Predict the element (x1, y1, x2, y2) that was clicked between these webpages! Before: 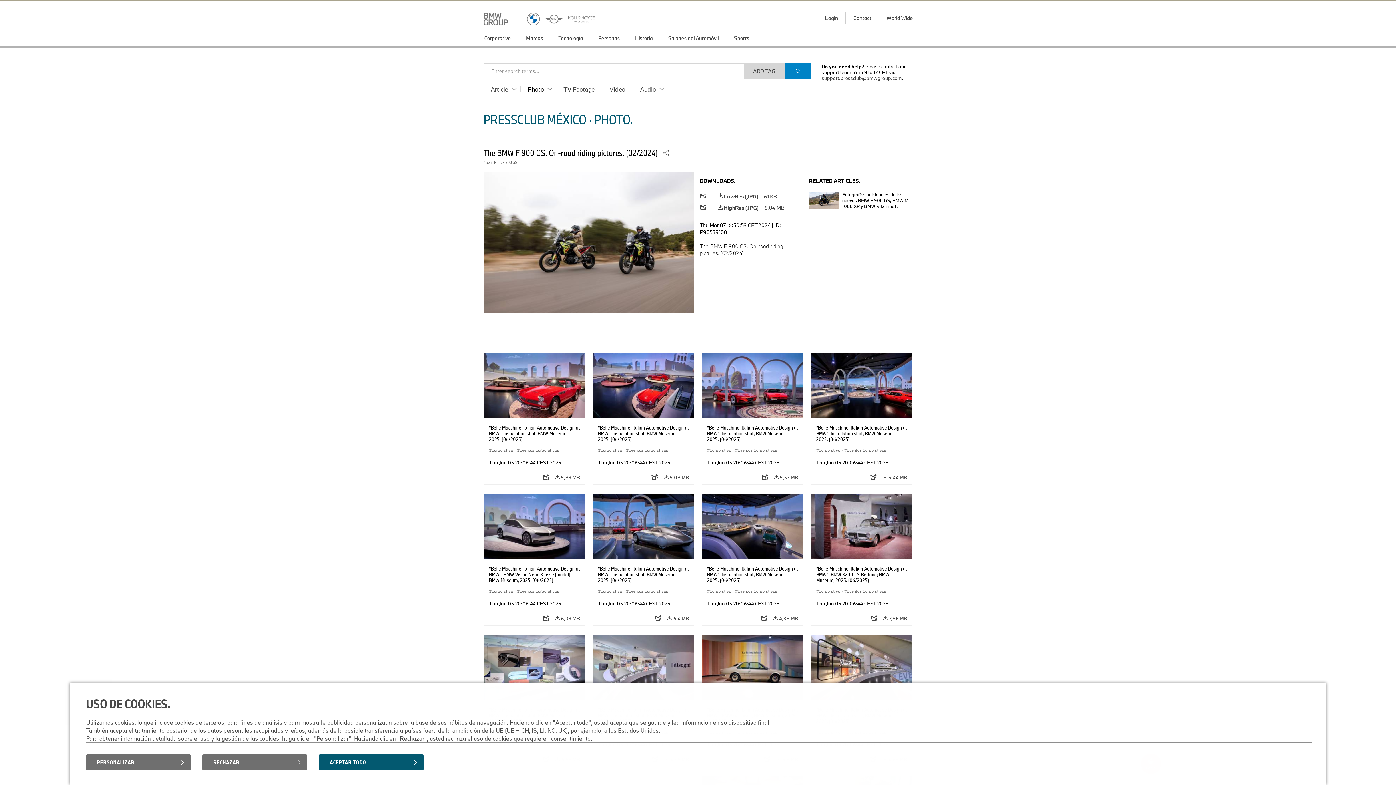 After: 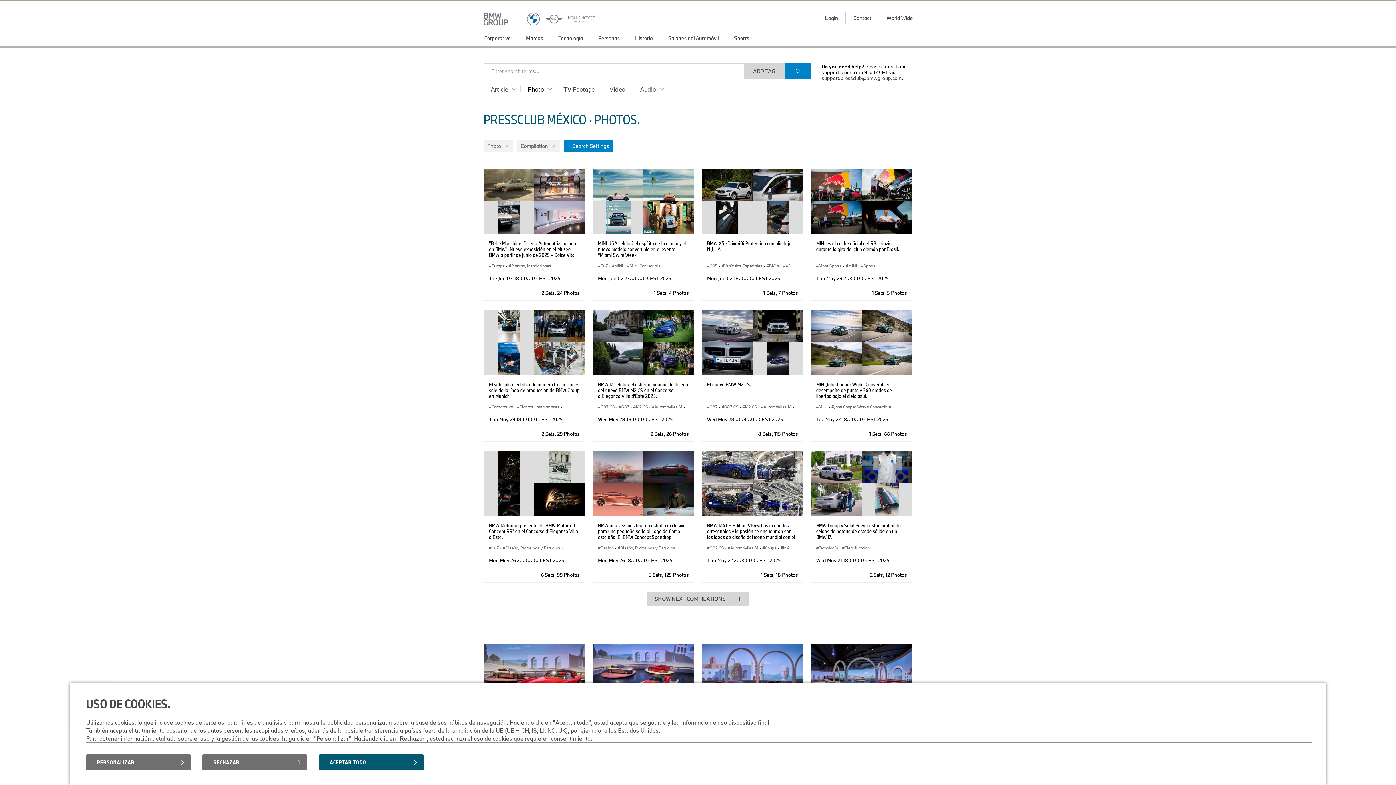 Action: bbox: (785, 63, 810, 79)